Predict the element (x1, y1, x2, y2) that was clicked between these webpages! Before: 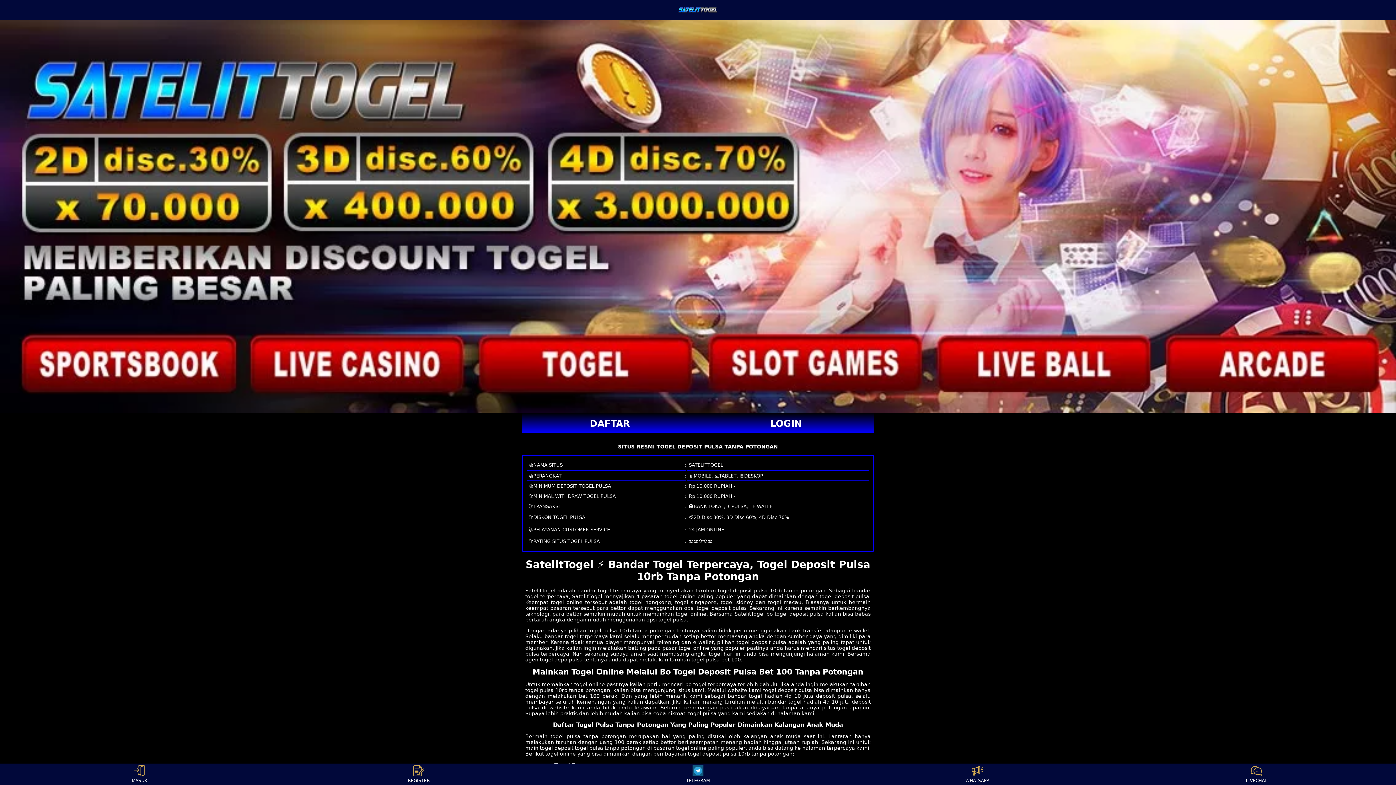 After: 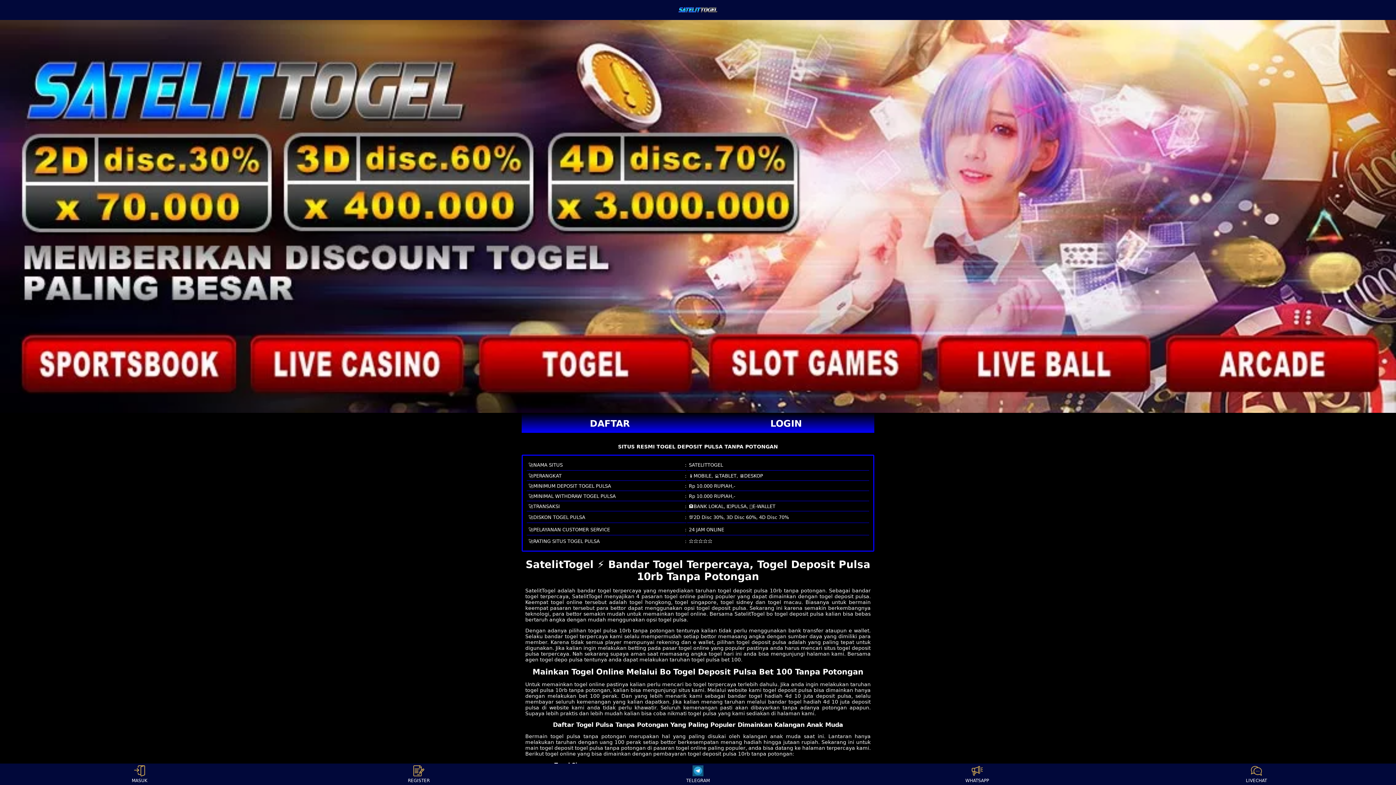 Action: bbox: (0, 19, 1396, 412)